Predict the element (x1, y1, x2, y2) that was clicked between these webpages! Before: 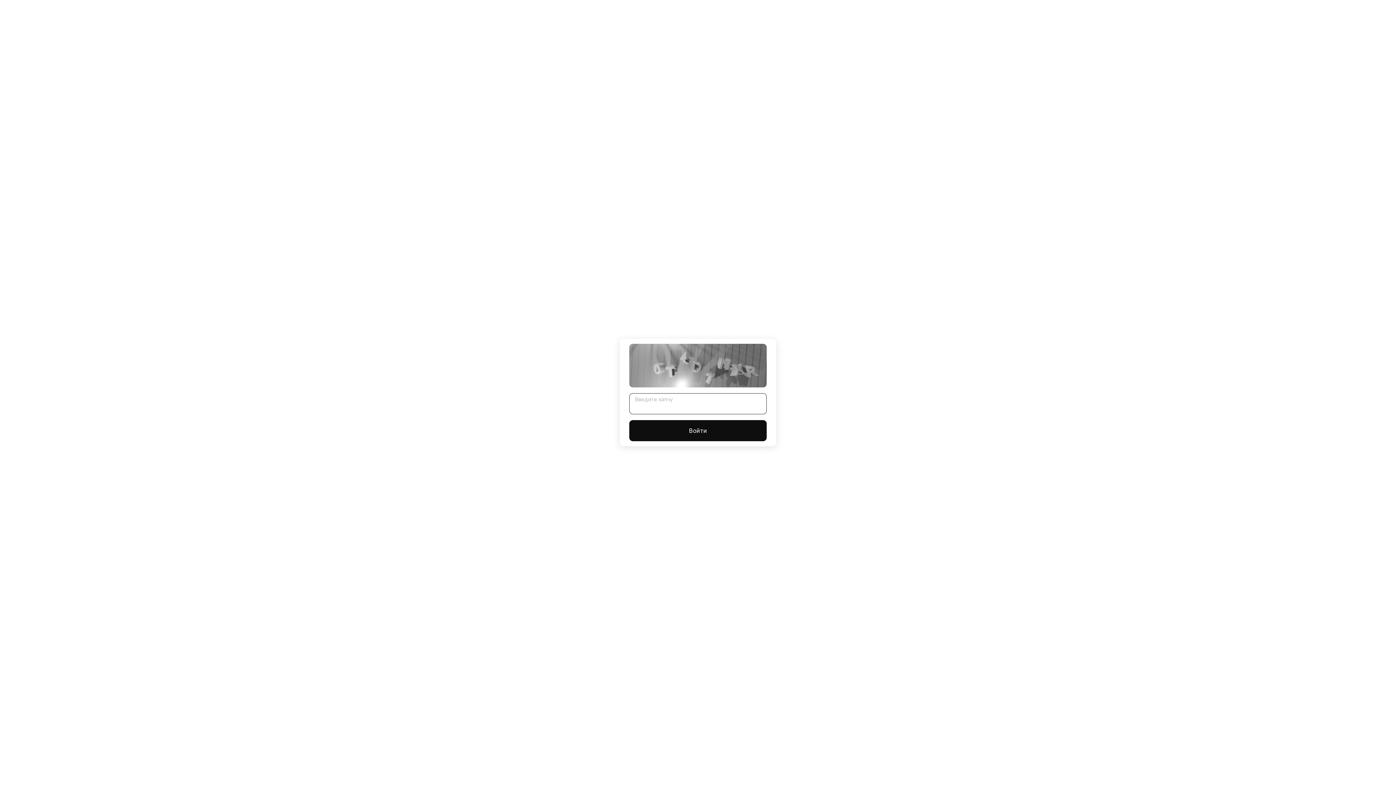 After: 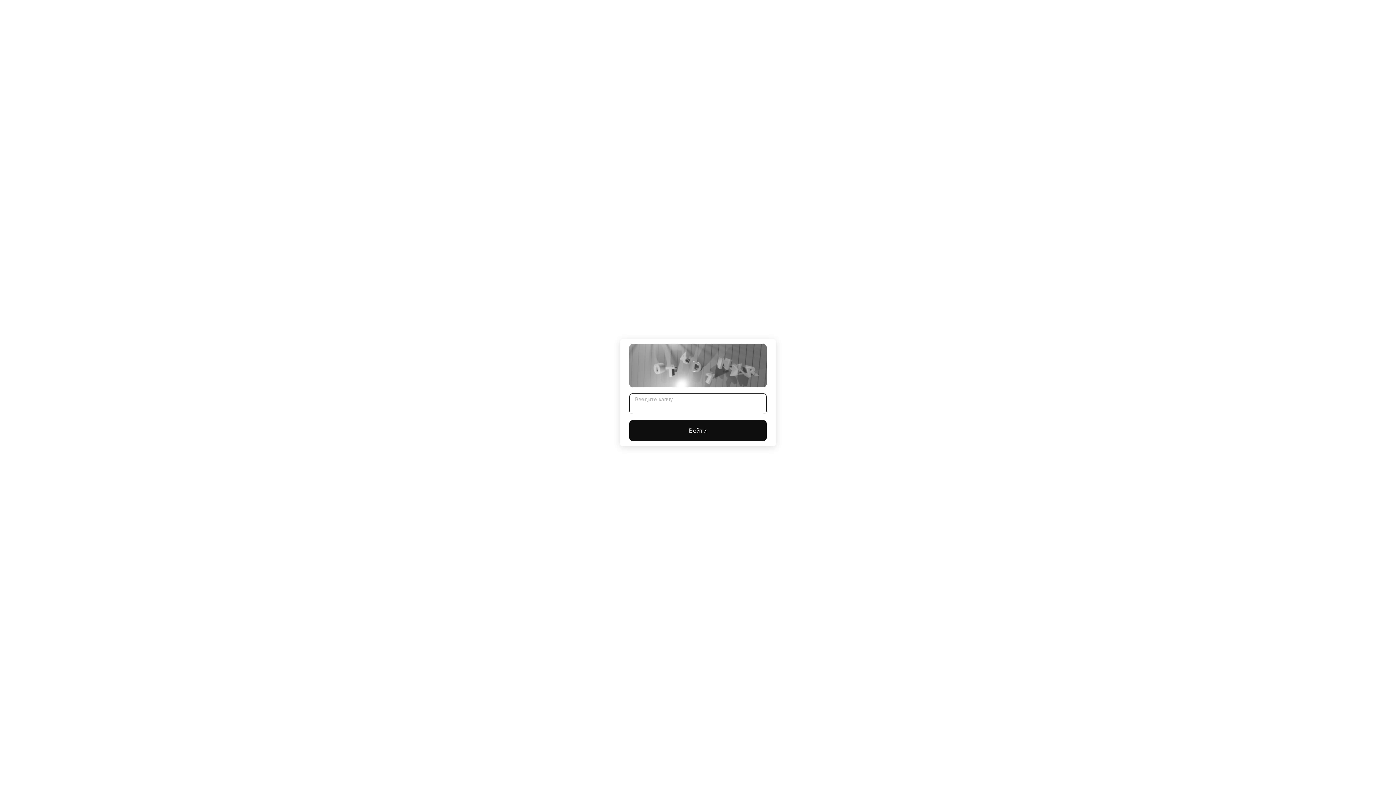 Action: bbox: (629, 420, 766, 441) label: Войти